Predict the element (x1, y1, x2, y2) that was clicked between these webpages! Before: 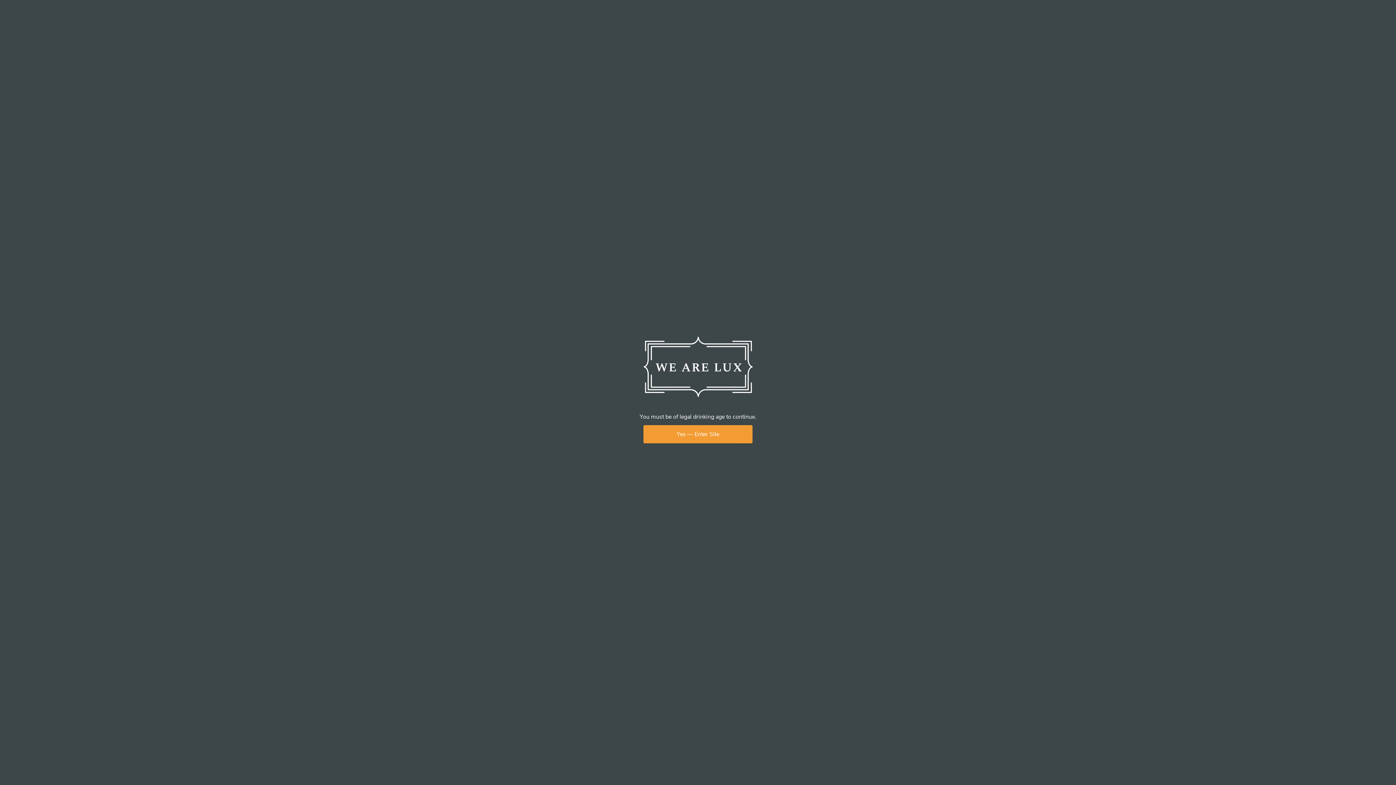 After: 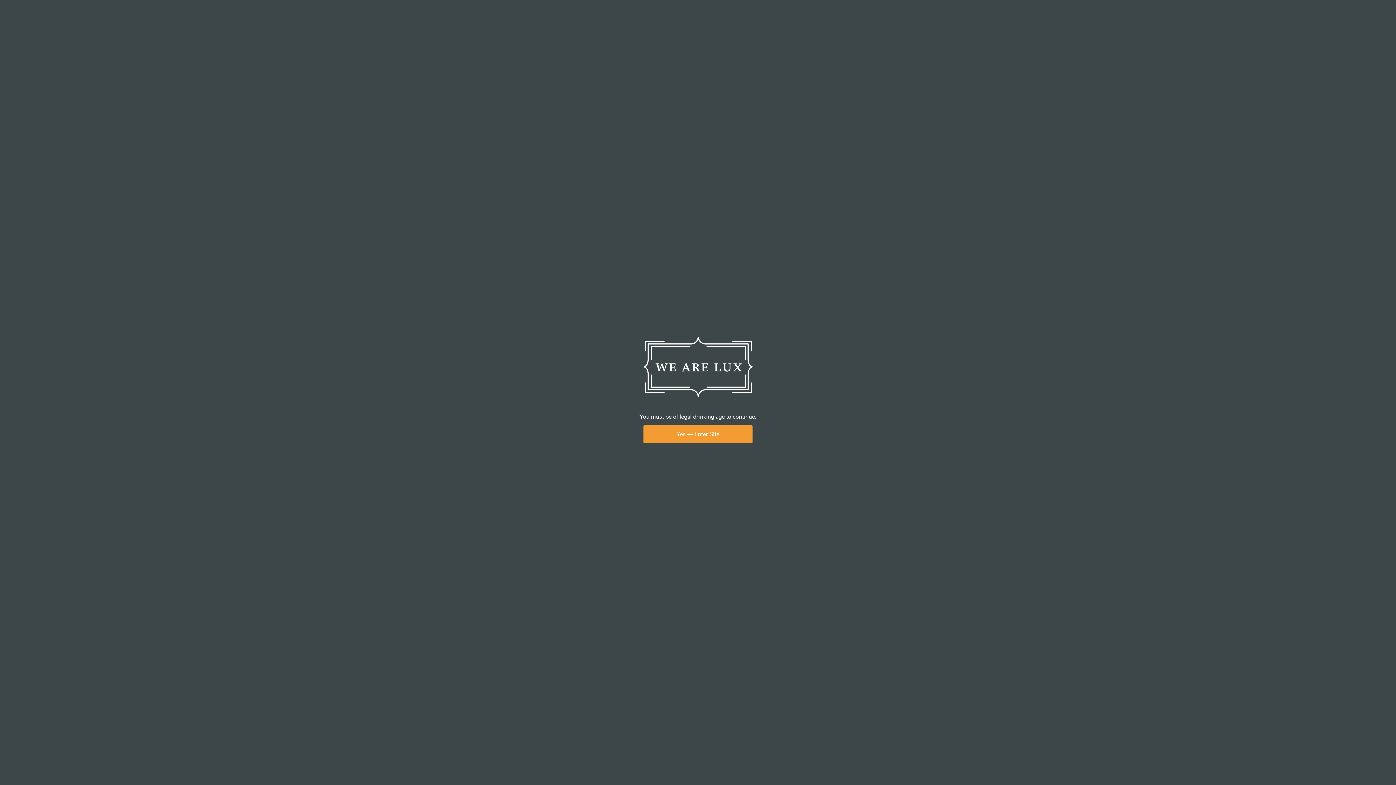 Action: bbox: (642, 392, 753, 400)